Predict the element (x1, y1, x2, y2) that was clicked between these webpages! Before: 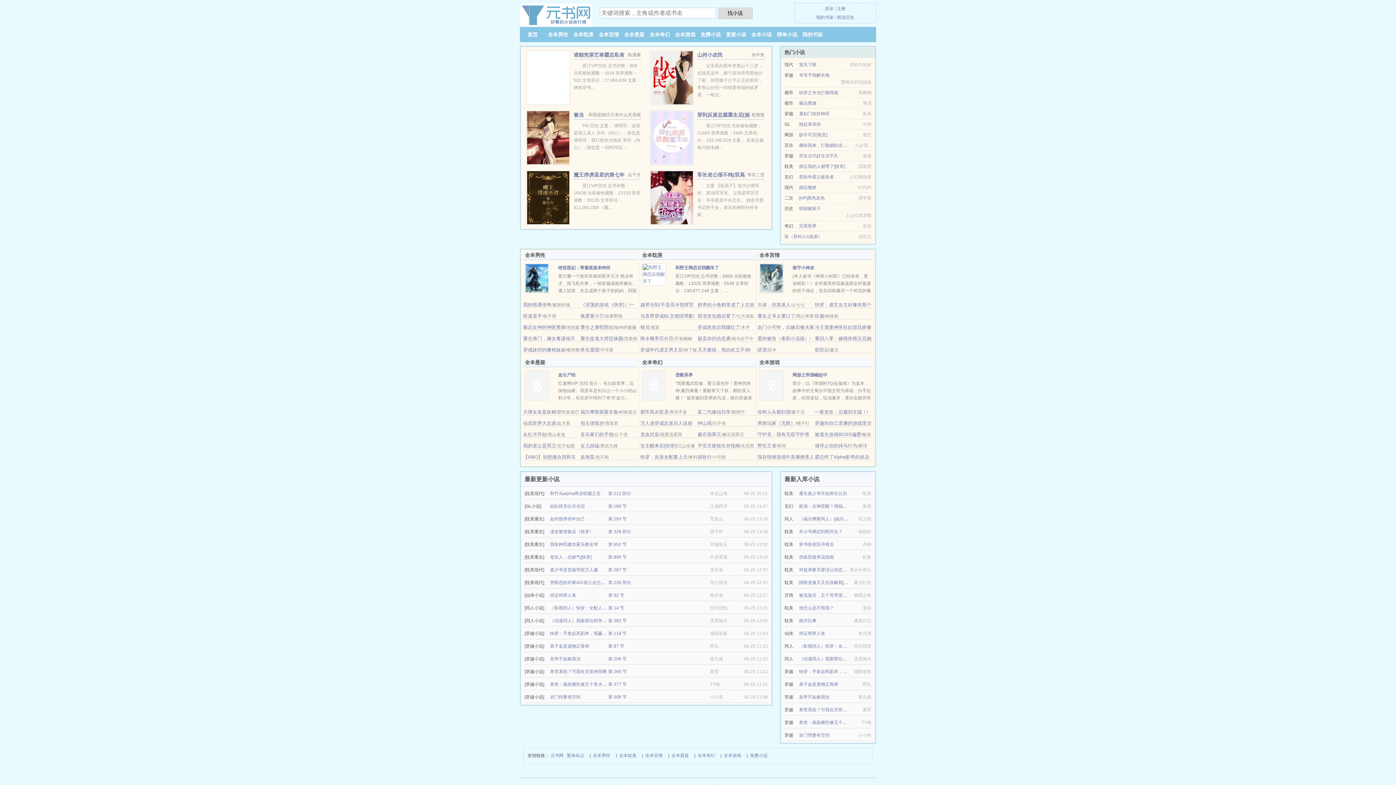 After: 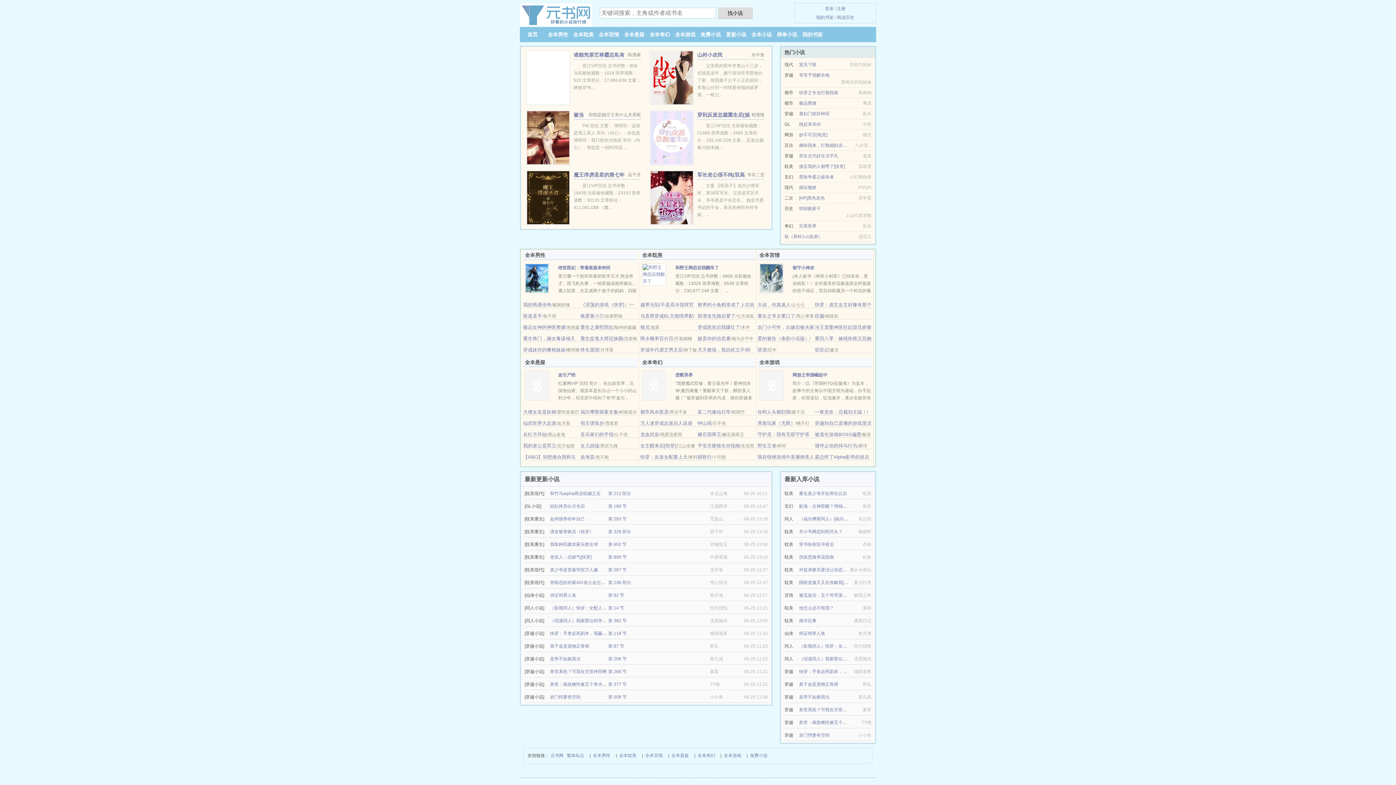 Action: label: 跟渣攻先婚后爱了 bbox: (697, 313, 735, 318)